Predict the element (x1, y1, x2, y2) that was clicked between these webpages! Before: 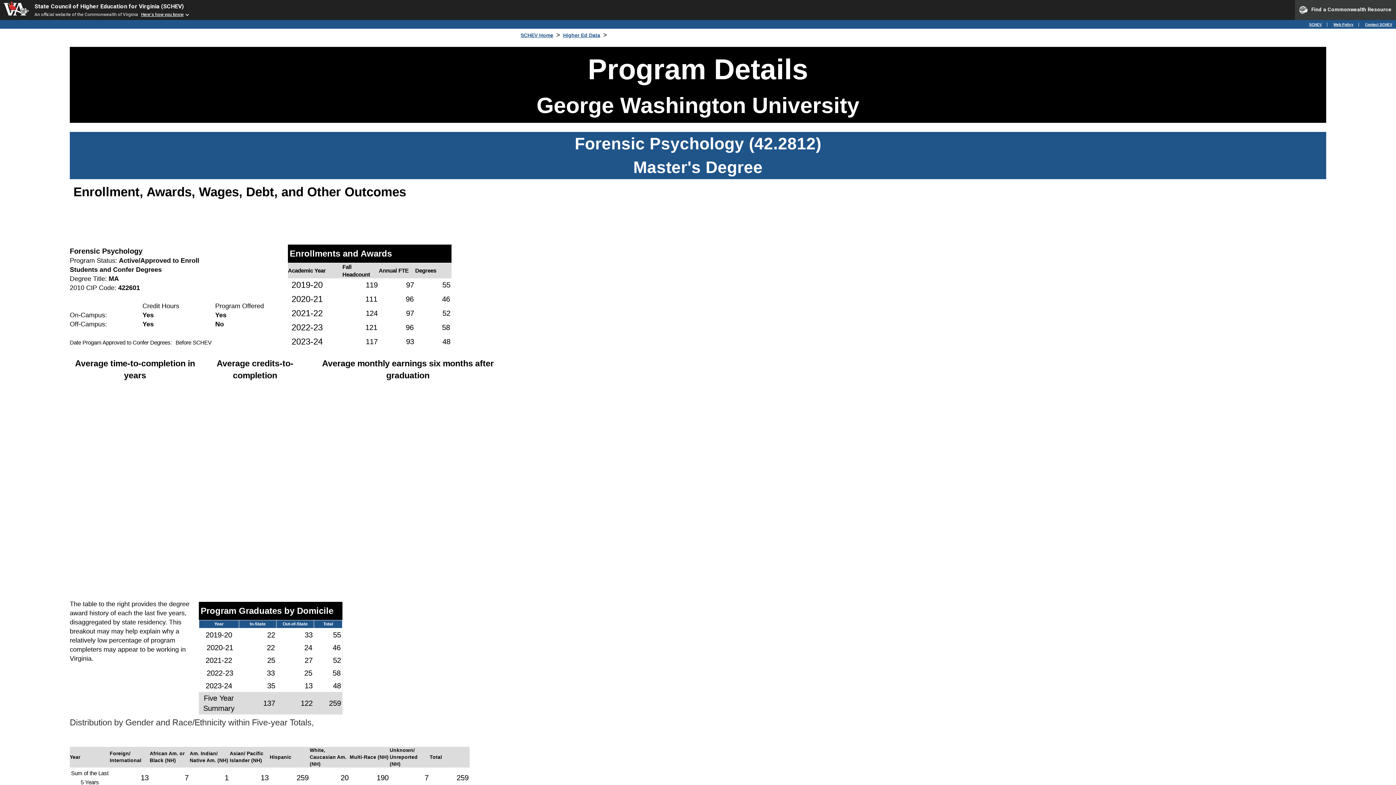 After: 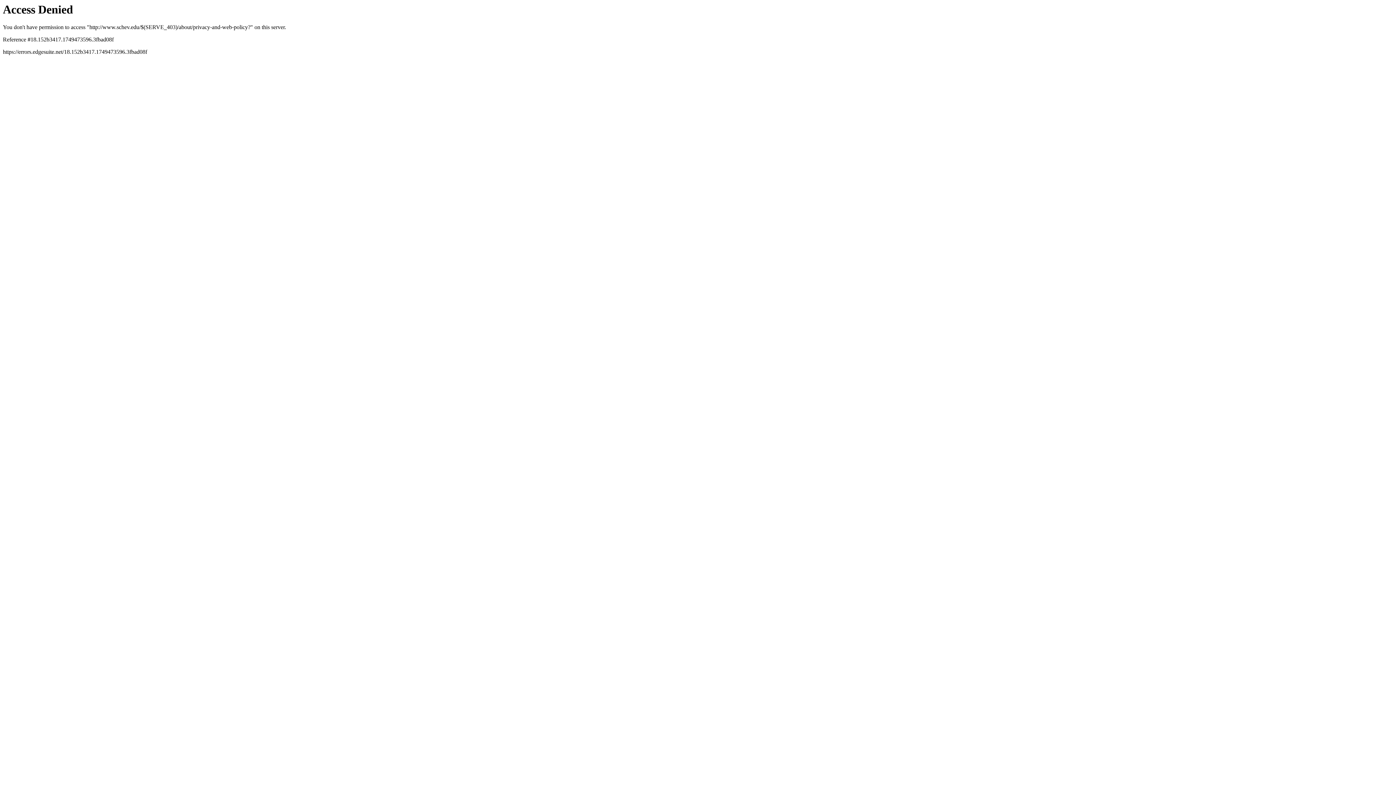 Action: label: Web Policy bbox: (1333, 22, 1353, 26)